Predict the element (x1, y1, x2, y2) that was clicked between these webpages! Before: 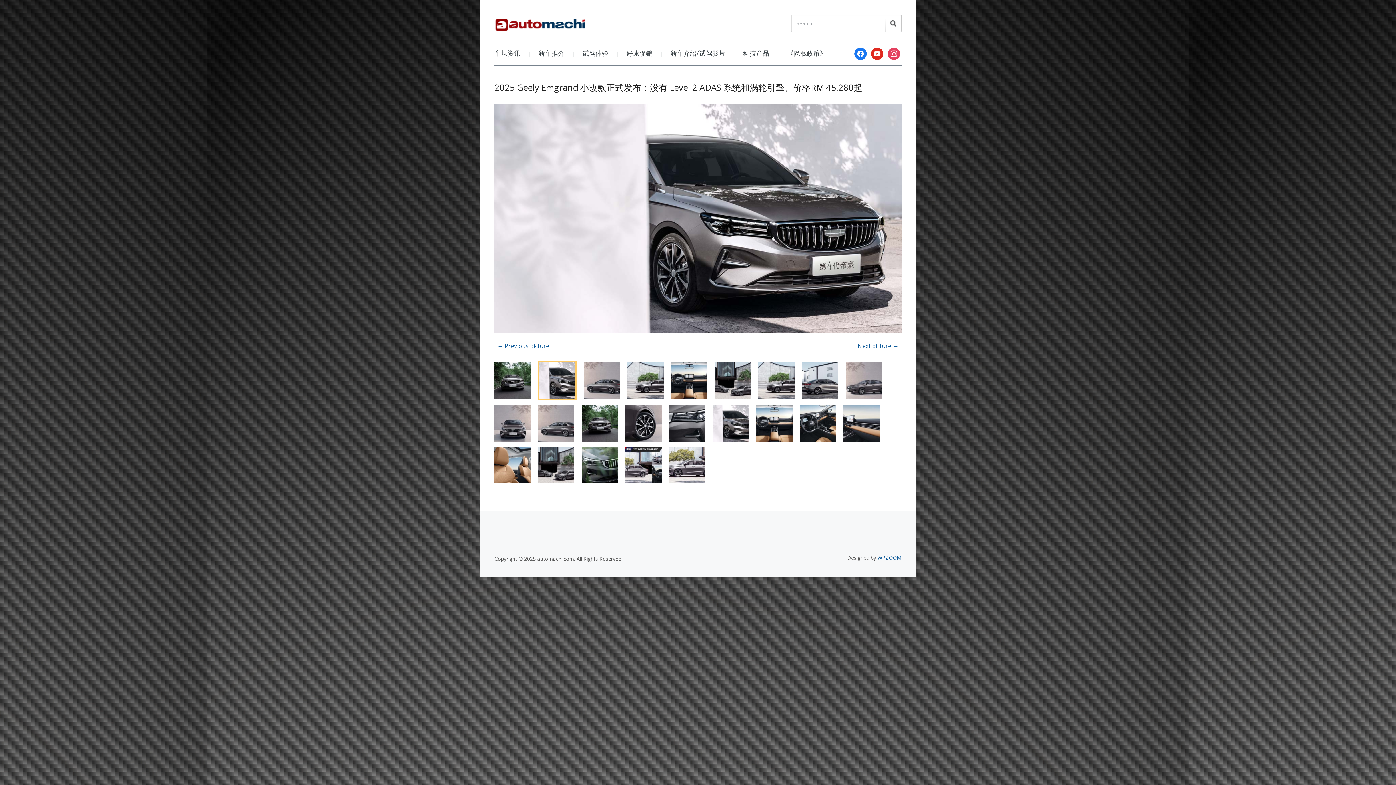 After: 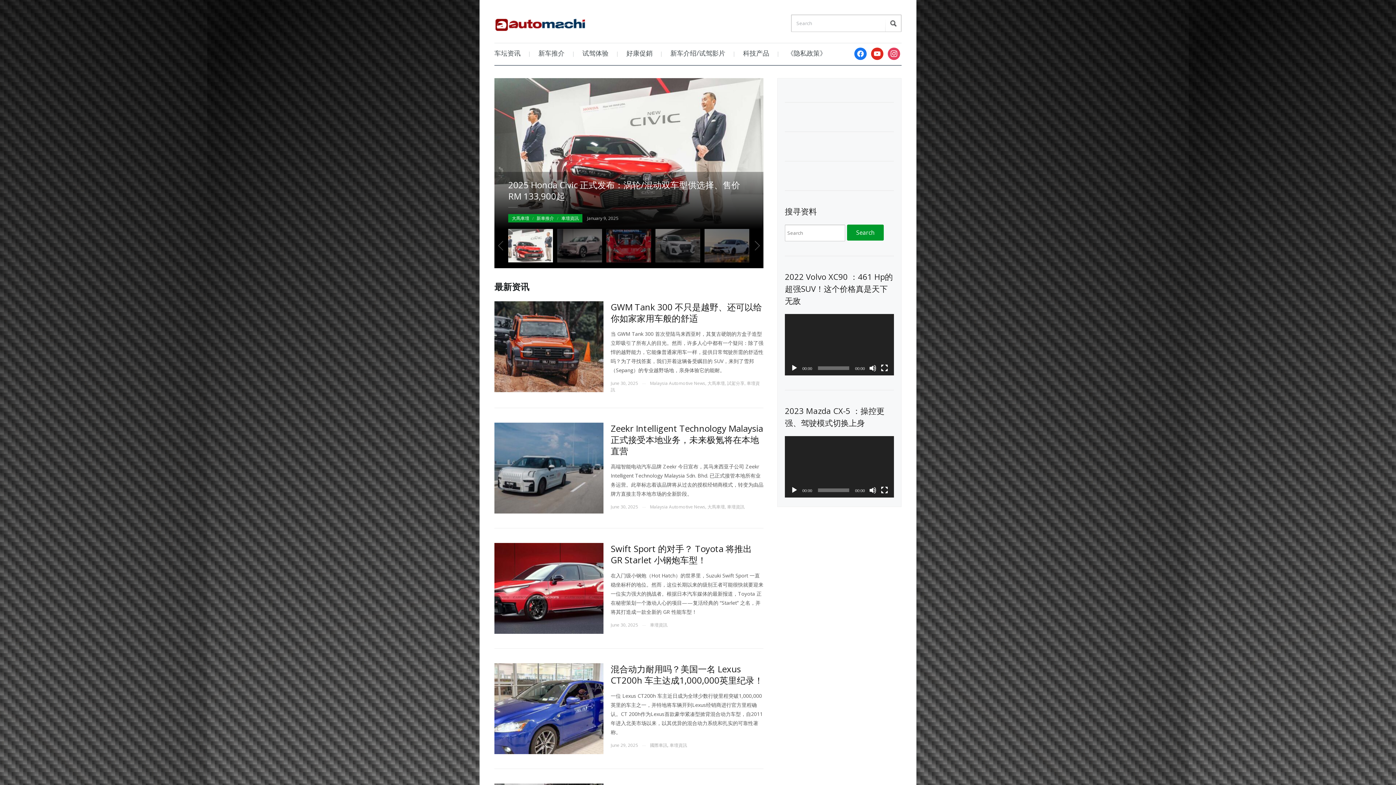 Action: bbox: (494, 7, 586, 37)